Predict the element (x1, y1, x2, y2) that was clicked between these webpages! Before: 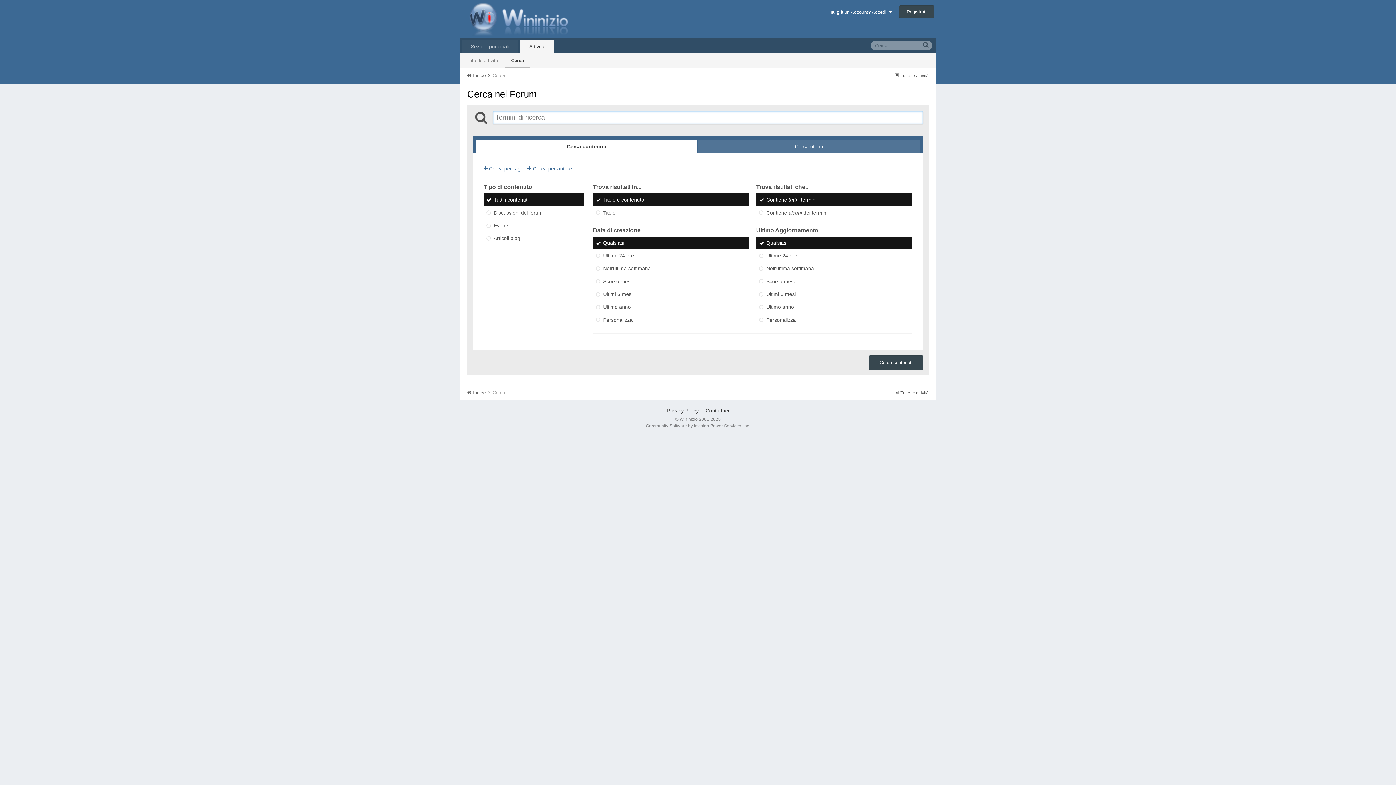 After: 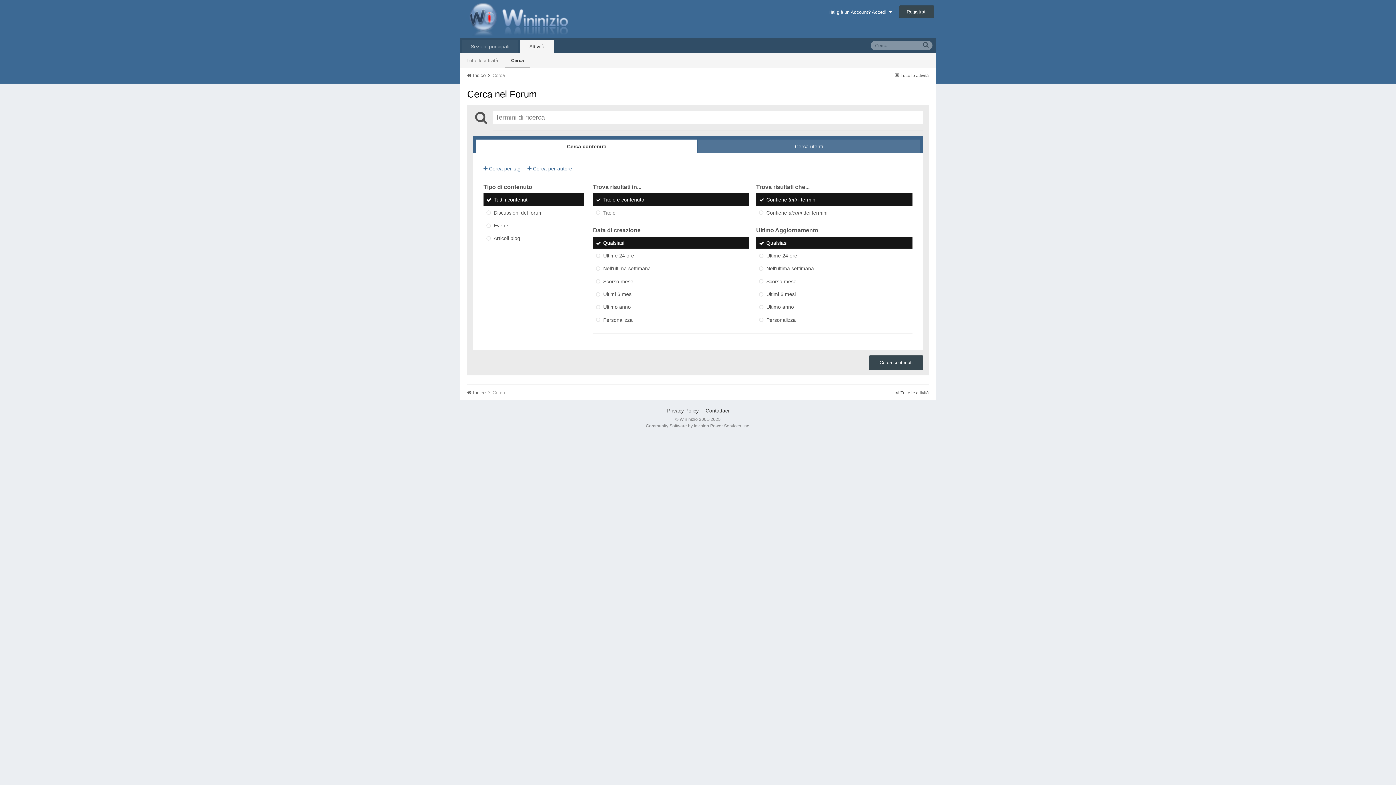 Action: bbox: (483, 193, 584, 205) label: Tutti i contenuti